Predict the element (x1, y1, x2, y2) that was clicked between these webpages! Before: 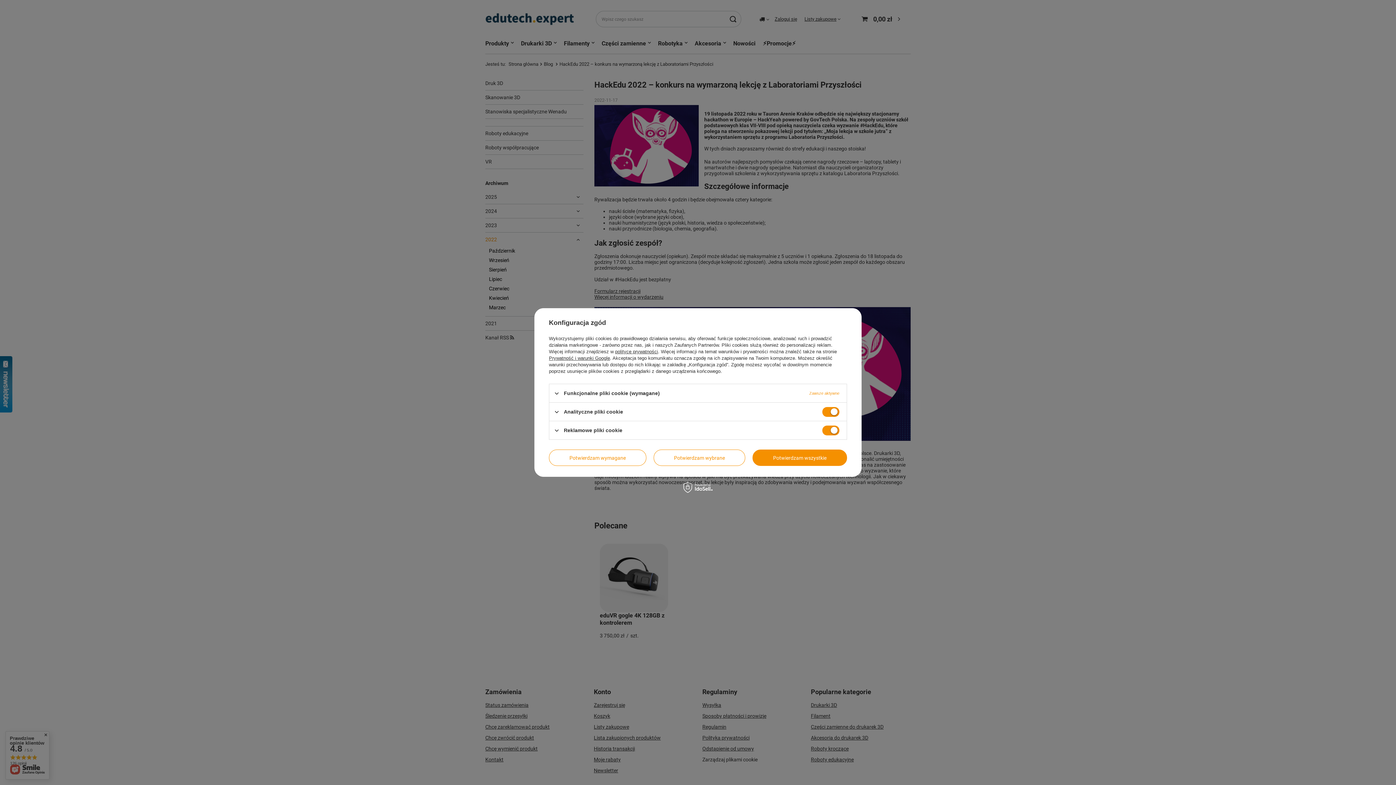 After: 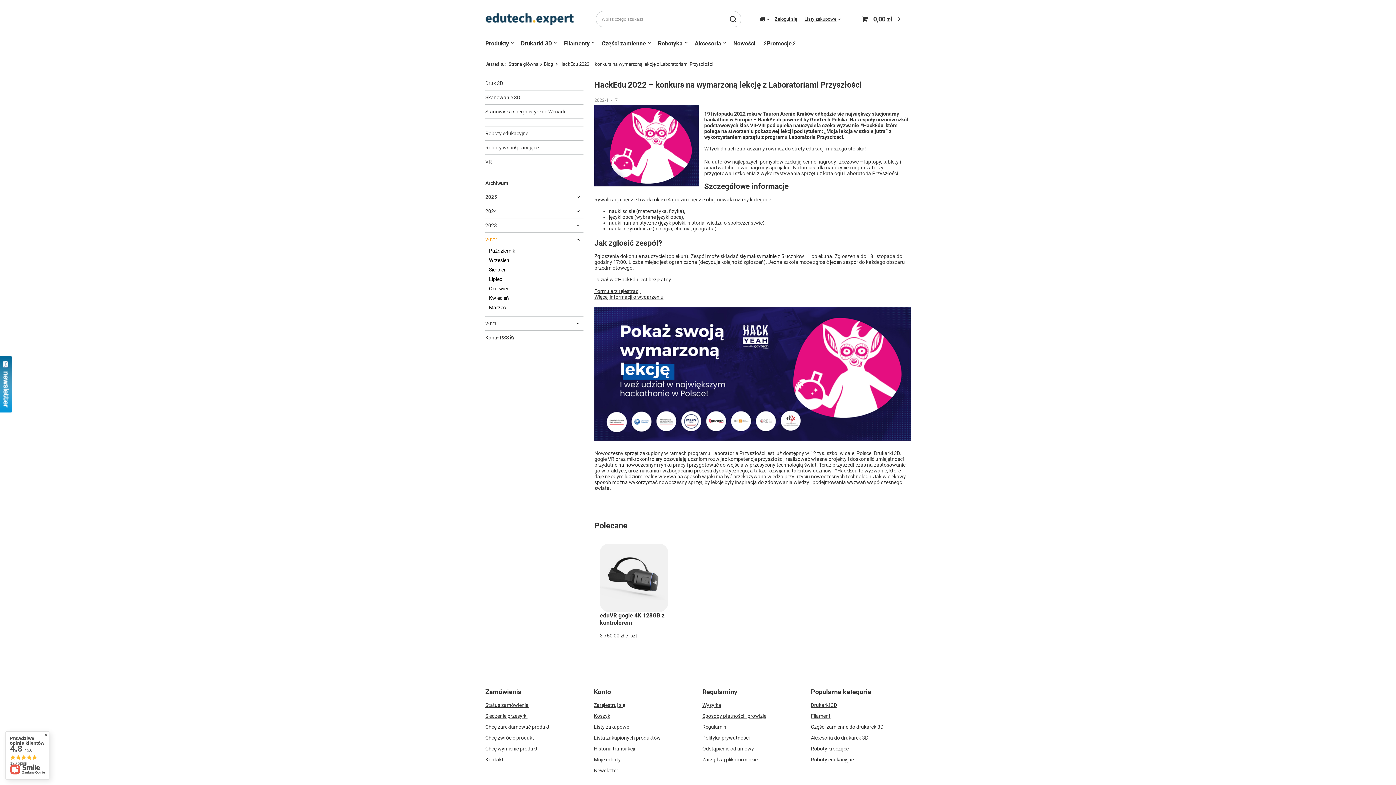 Action: bbox: (549, 449, 646, 466) label: Potwierdzam wymagane